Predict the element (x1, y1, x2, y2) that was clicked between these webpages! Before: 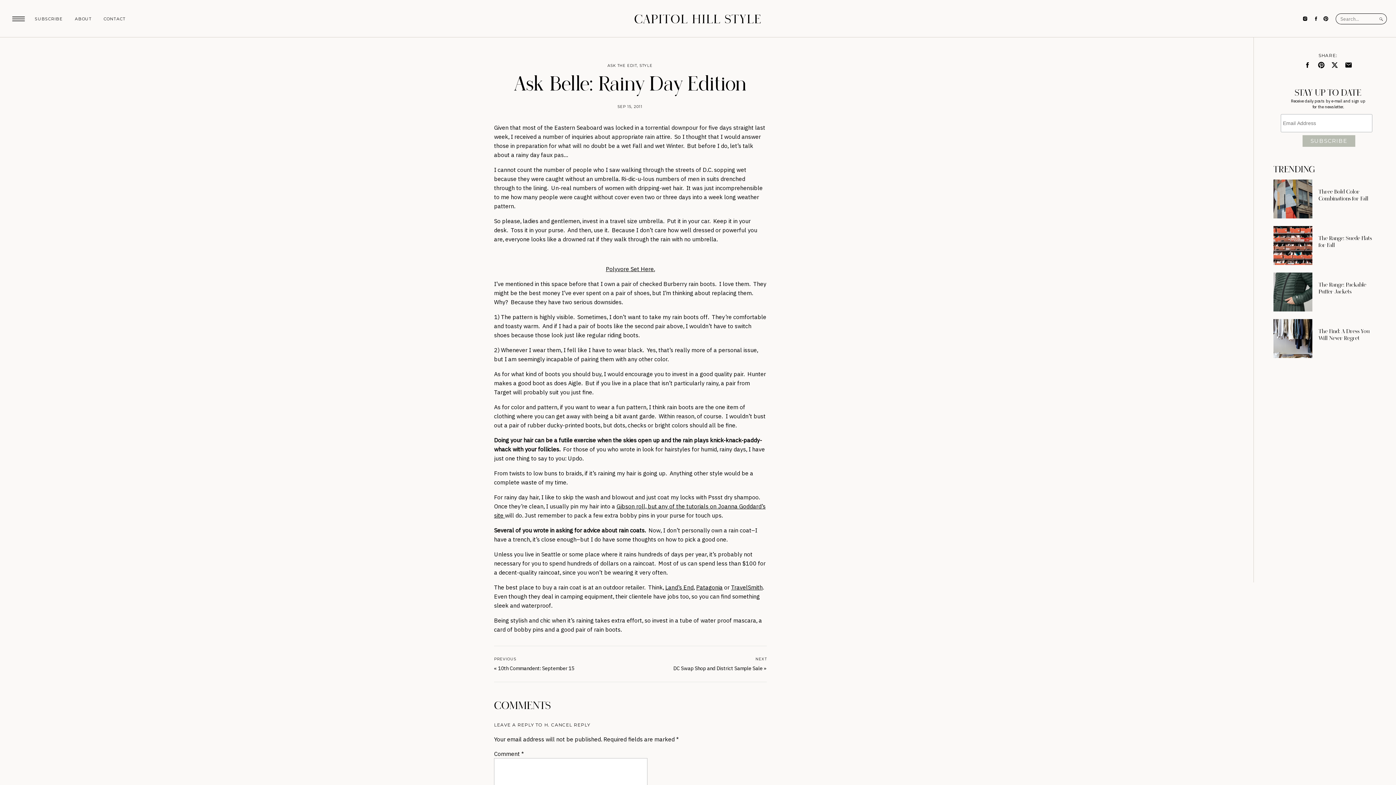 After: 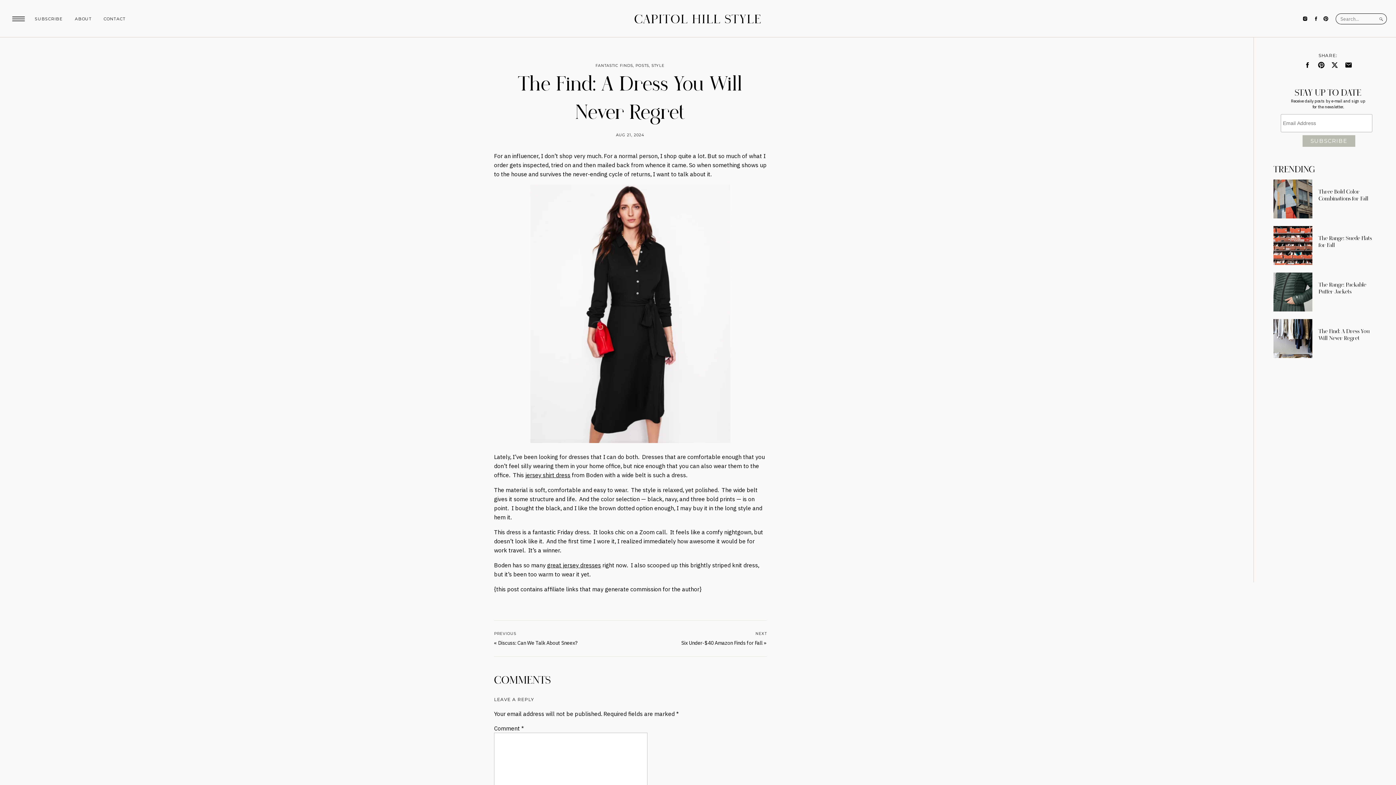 Action: bbox: (1273, 319, 1312, 358)